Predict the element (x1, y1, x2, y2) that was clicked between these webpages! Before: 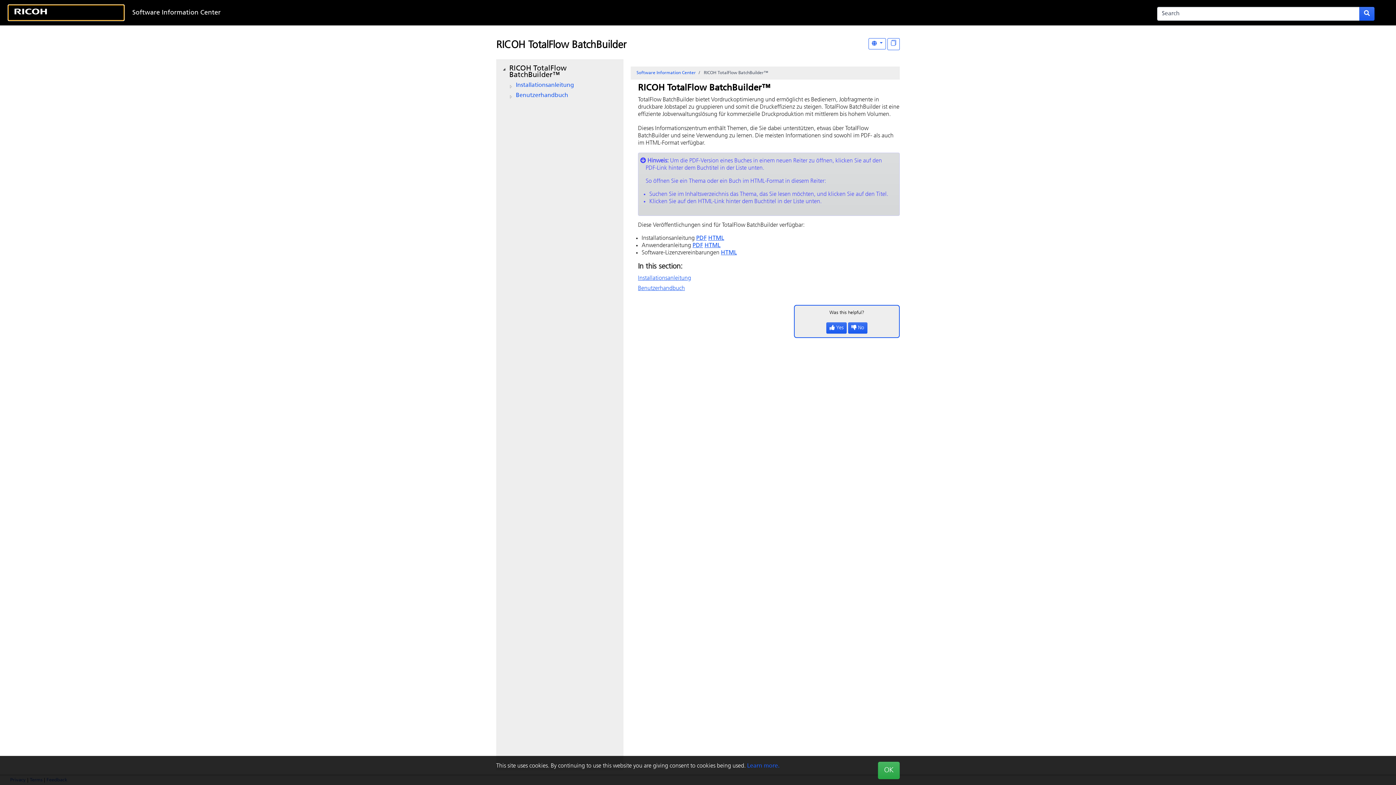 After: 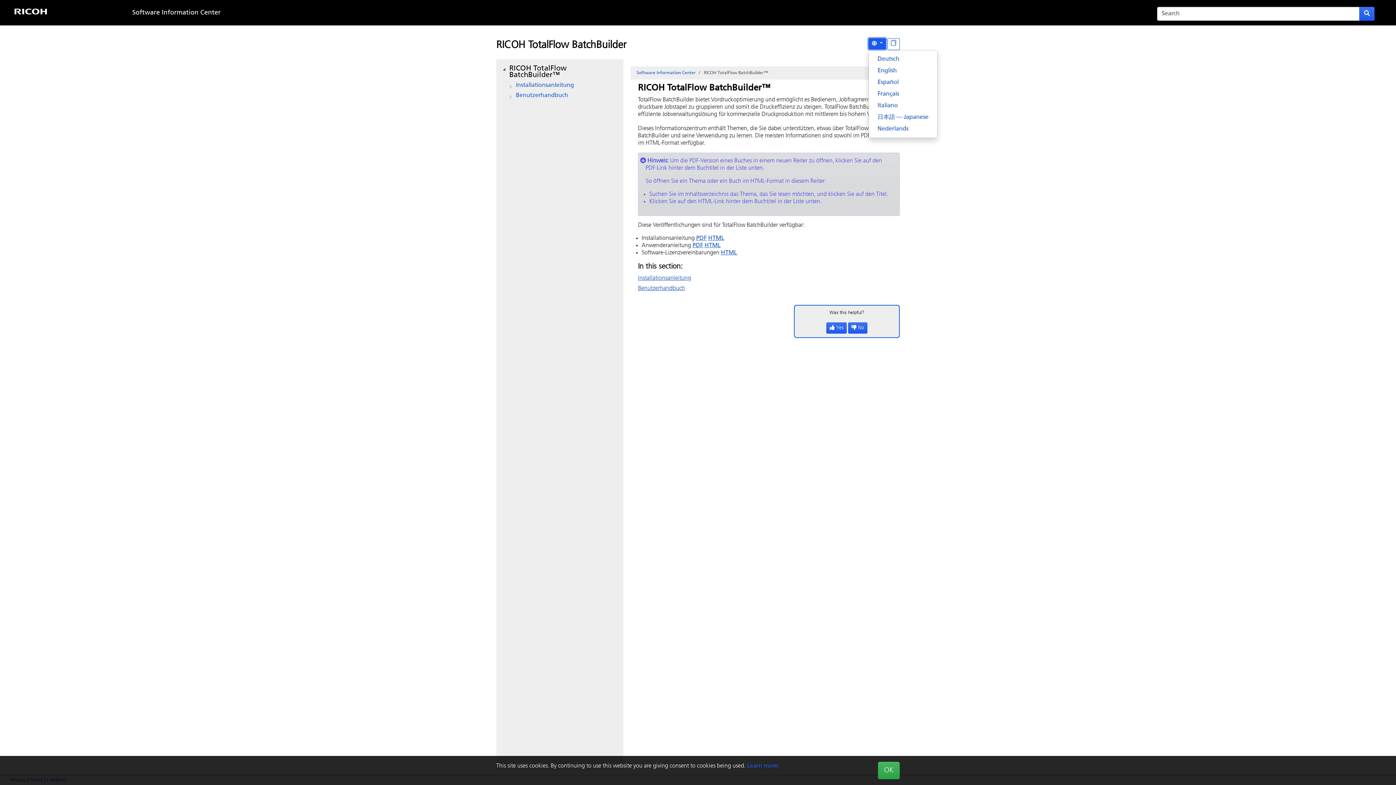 Action: bbox: (868, 38, 886, 49) label: Other Languages